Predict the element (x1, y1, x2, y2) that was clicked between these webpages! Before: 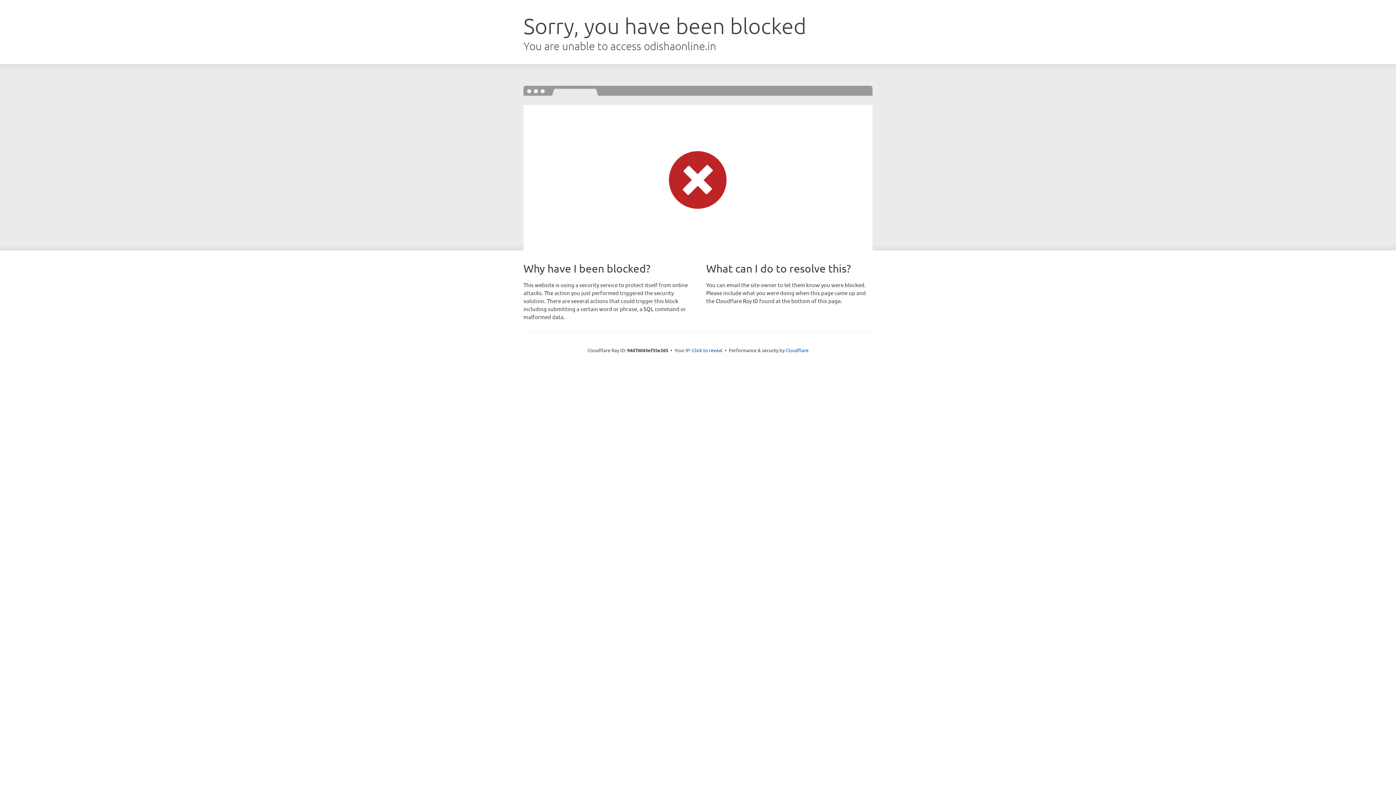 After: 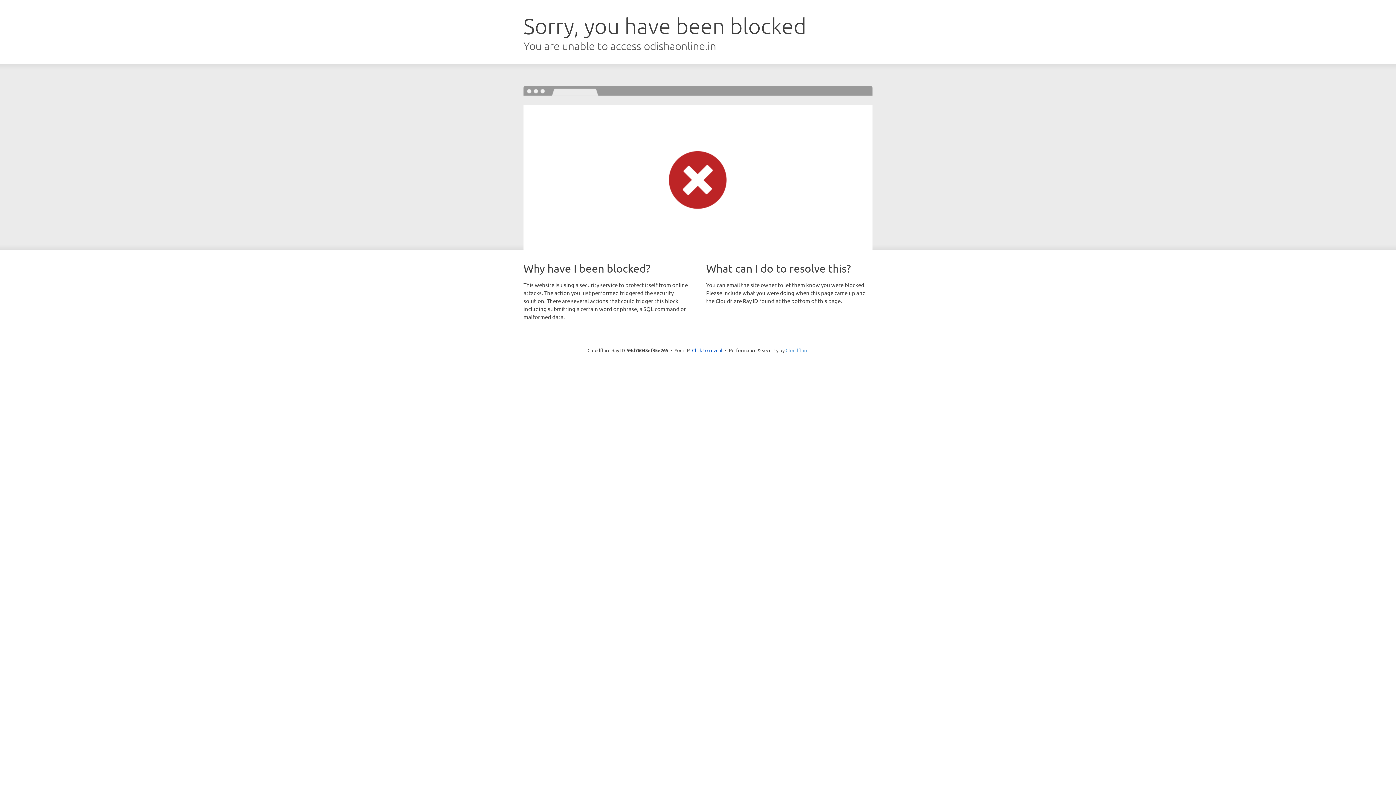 Action: label: Cloudflare bbox: (785, 347, 808, 353)